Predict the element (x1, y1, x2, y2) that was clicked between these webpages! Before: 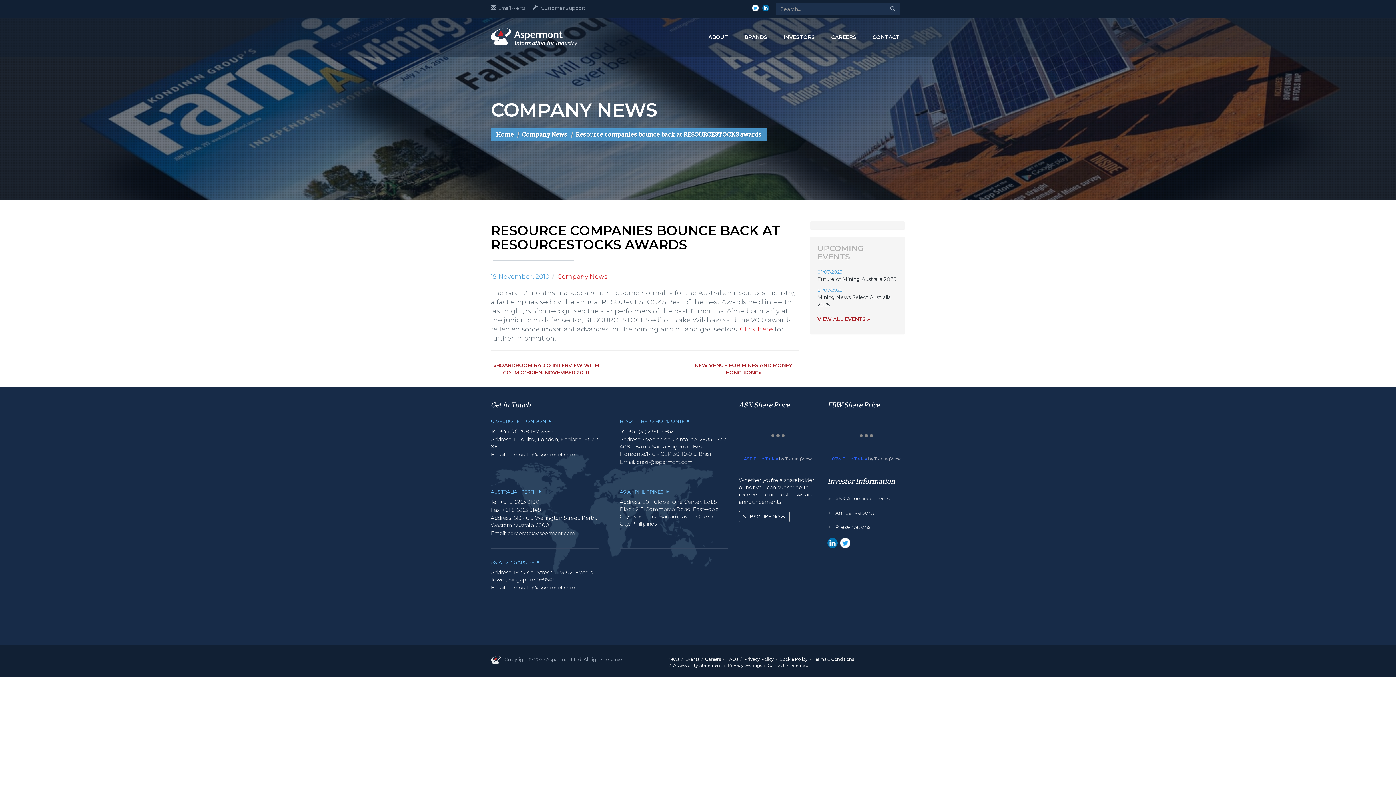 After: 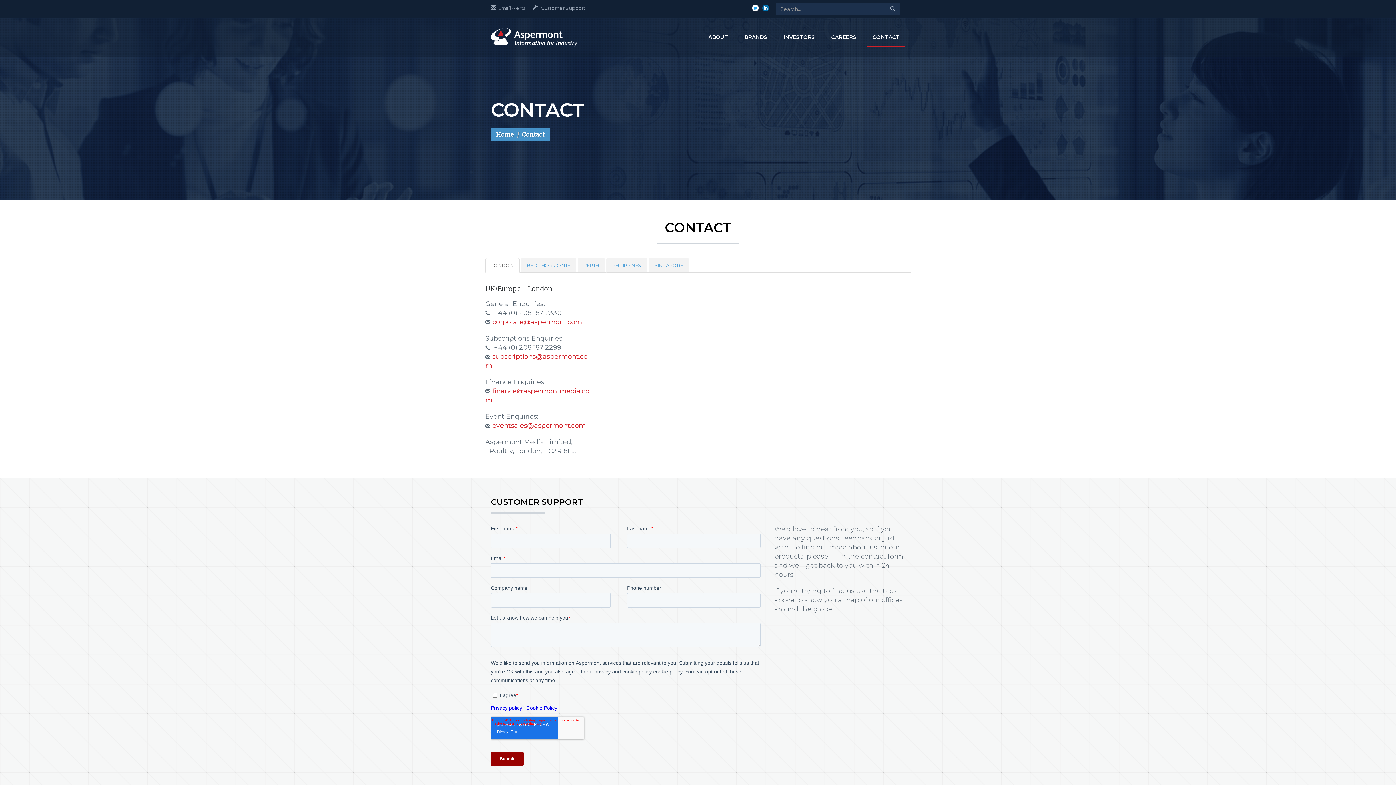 Action: bbox: (619, 418, 690, 424) label: BRAZIL - BELO HORIZONTE